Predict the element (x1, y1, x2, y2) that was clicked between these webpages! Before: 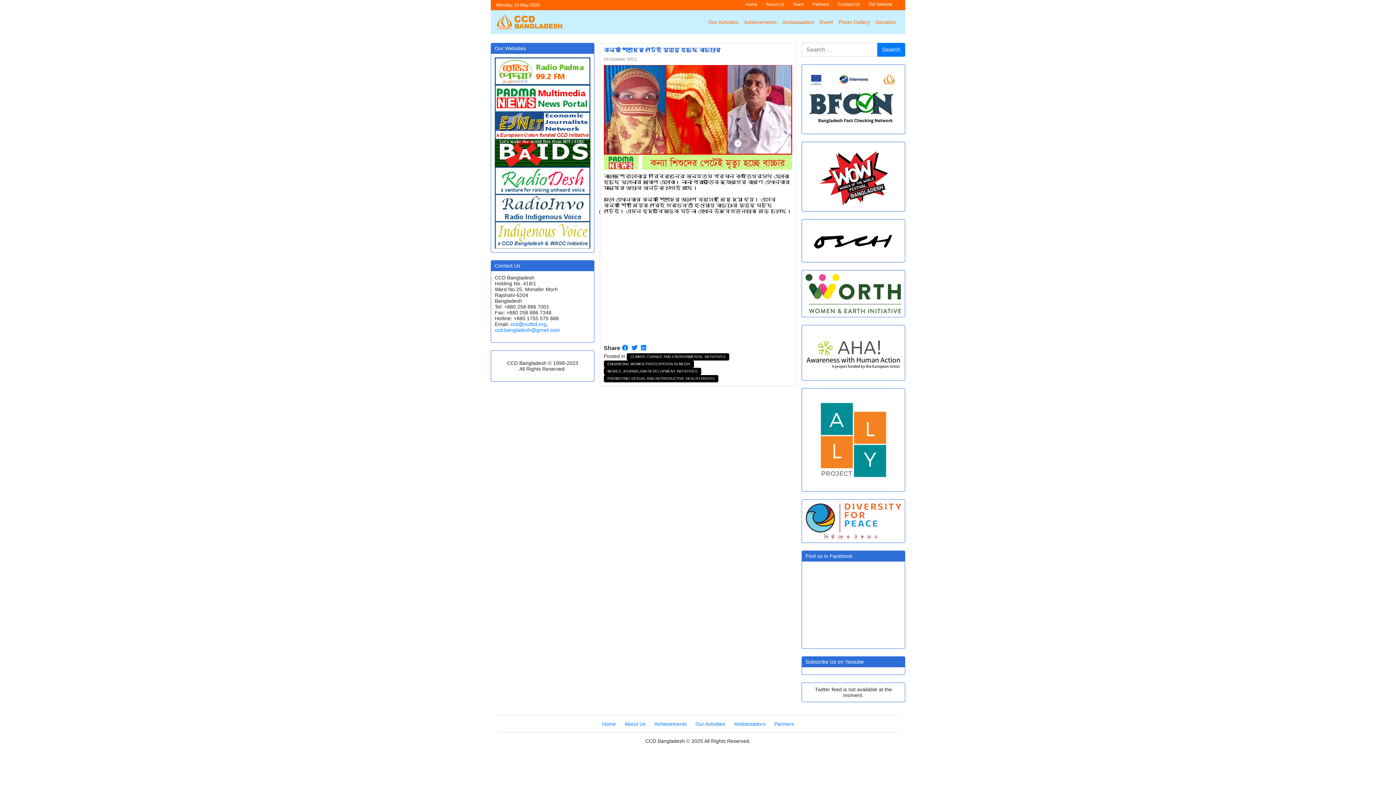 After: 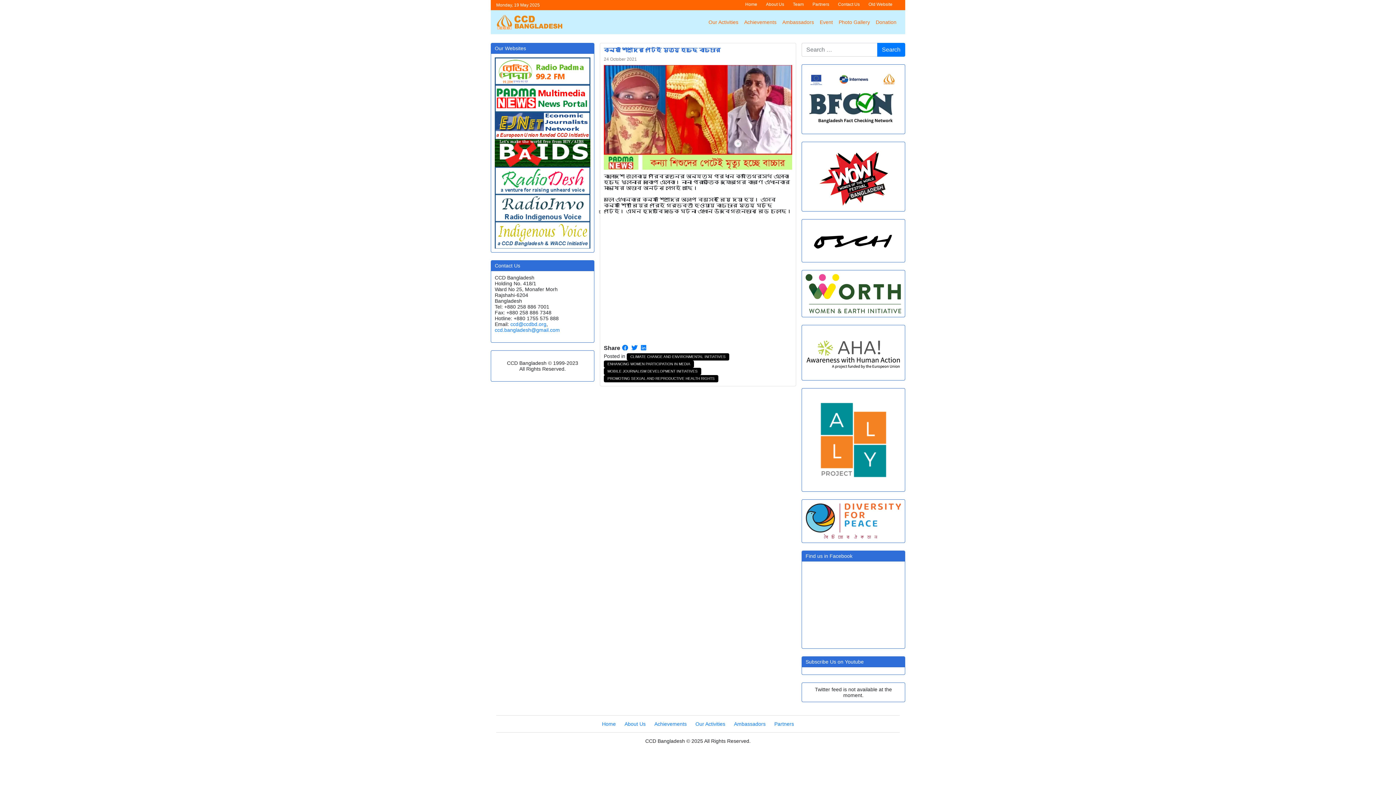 Action: bbox: (805, 237, 901, 243)